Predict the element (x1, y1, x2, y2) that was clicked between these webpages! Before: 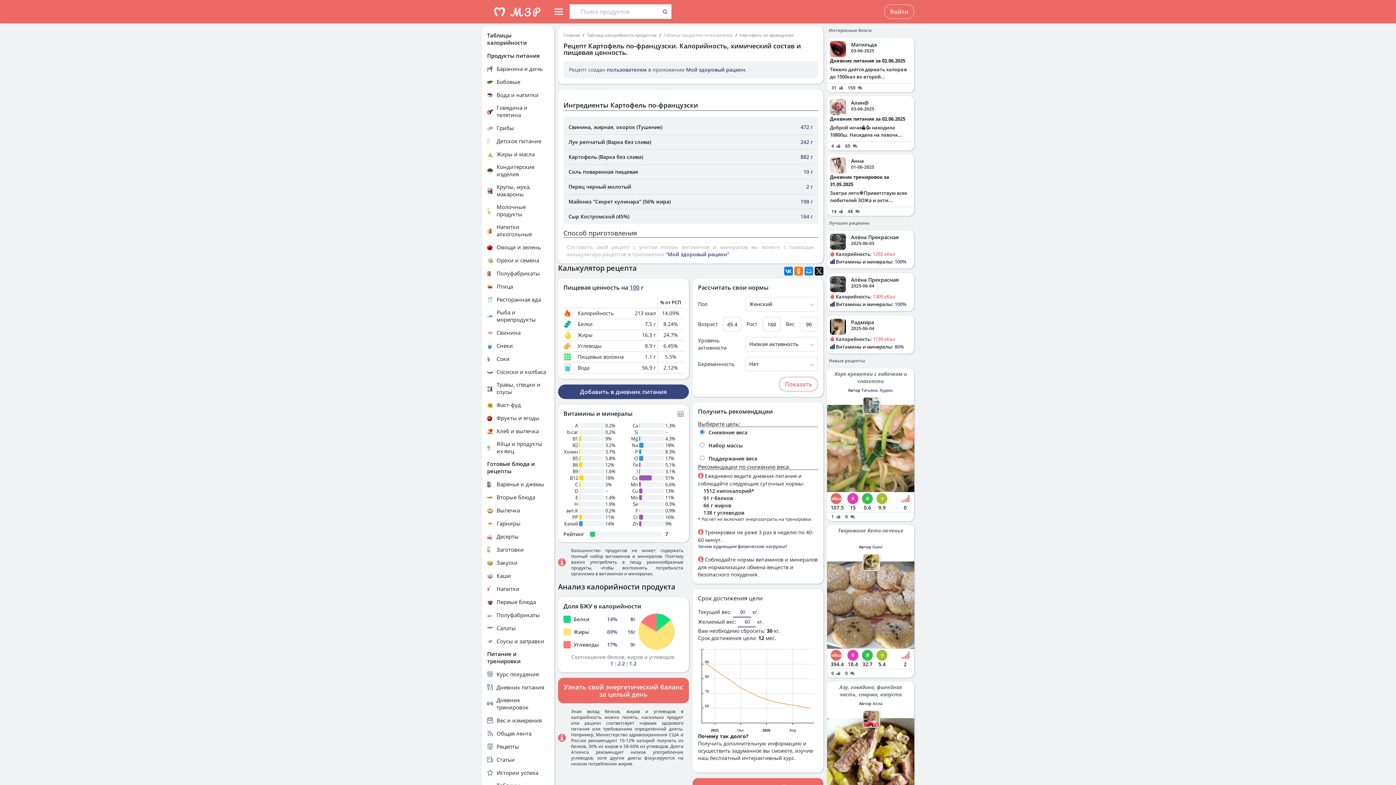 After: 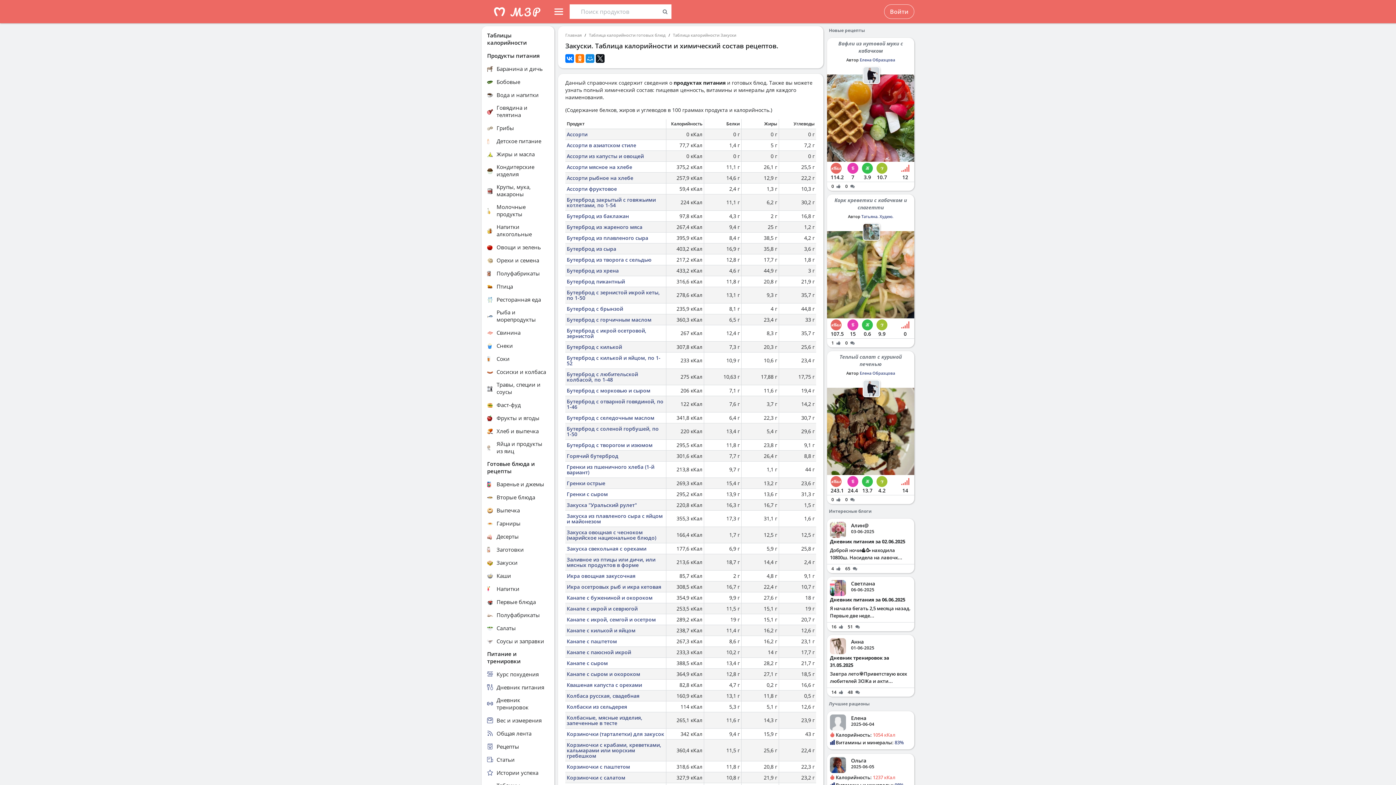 Action: bbox: (487, 558, 549, 566) label: Закуски